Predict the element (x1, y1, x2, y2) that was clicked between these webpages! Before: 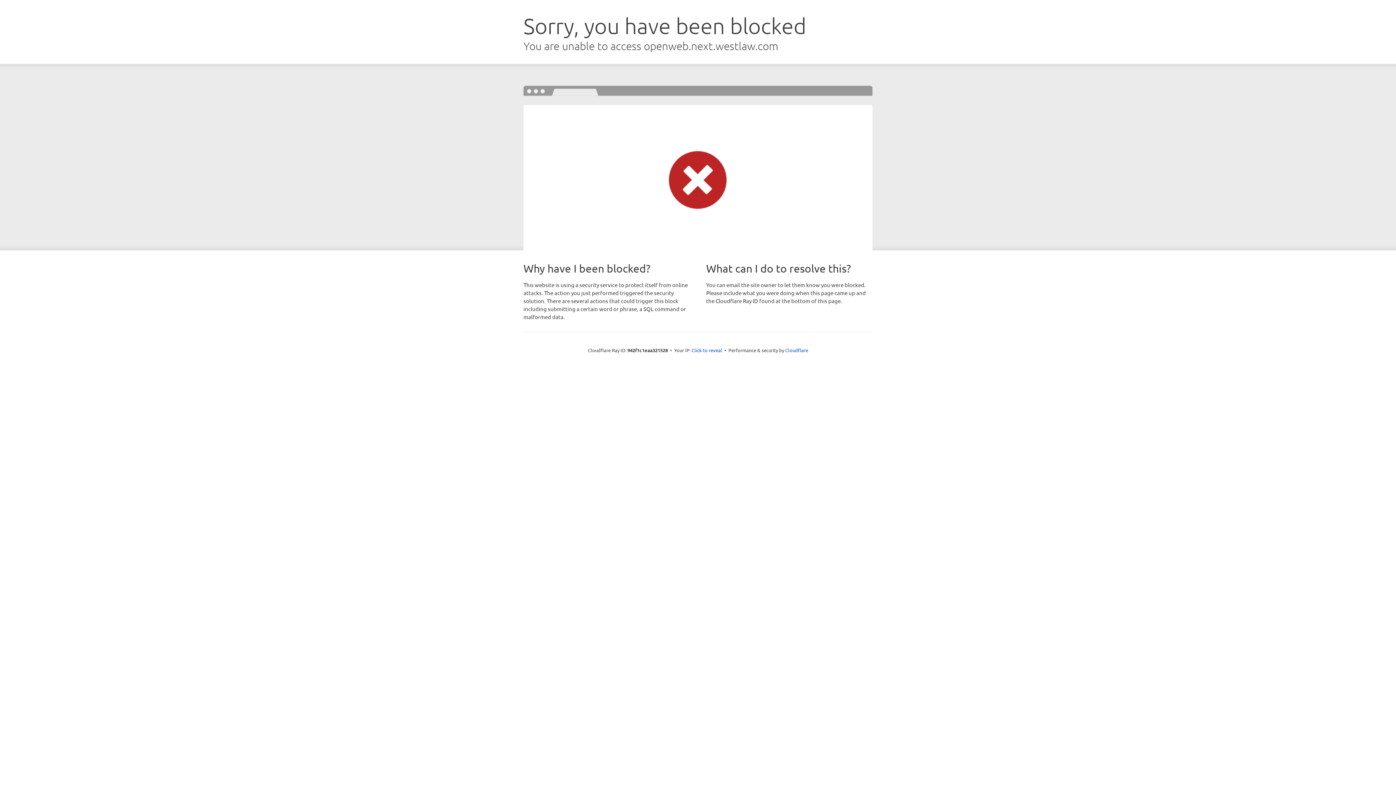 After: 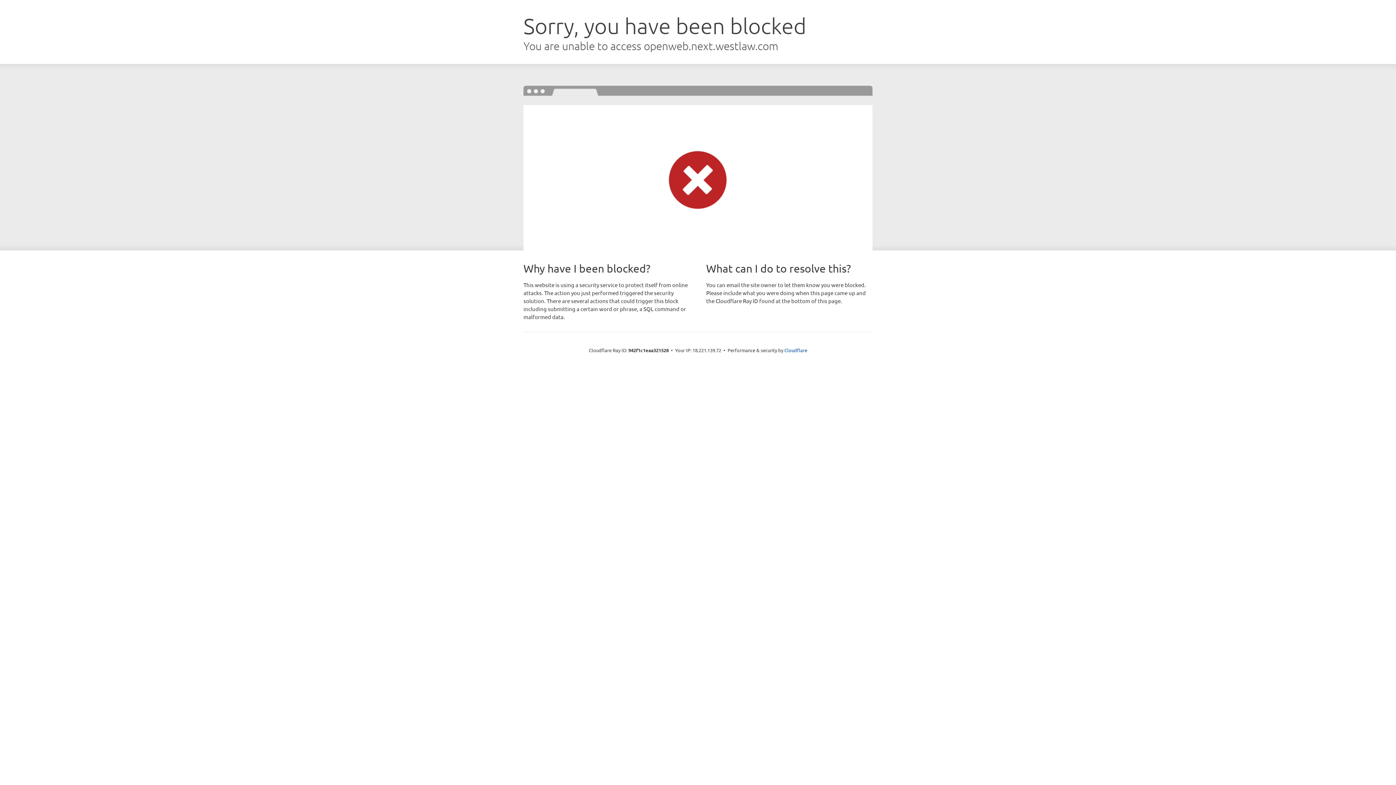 Action: label: Click to reveal bbox: (691, 346, 722, 353)